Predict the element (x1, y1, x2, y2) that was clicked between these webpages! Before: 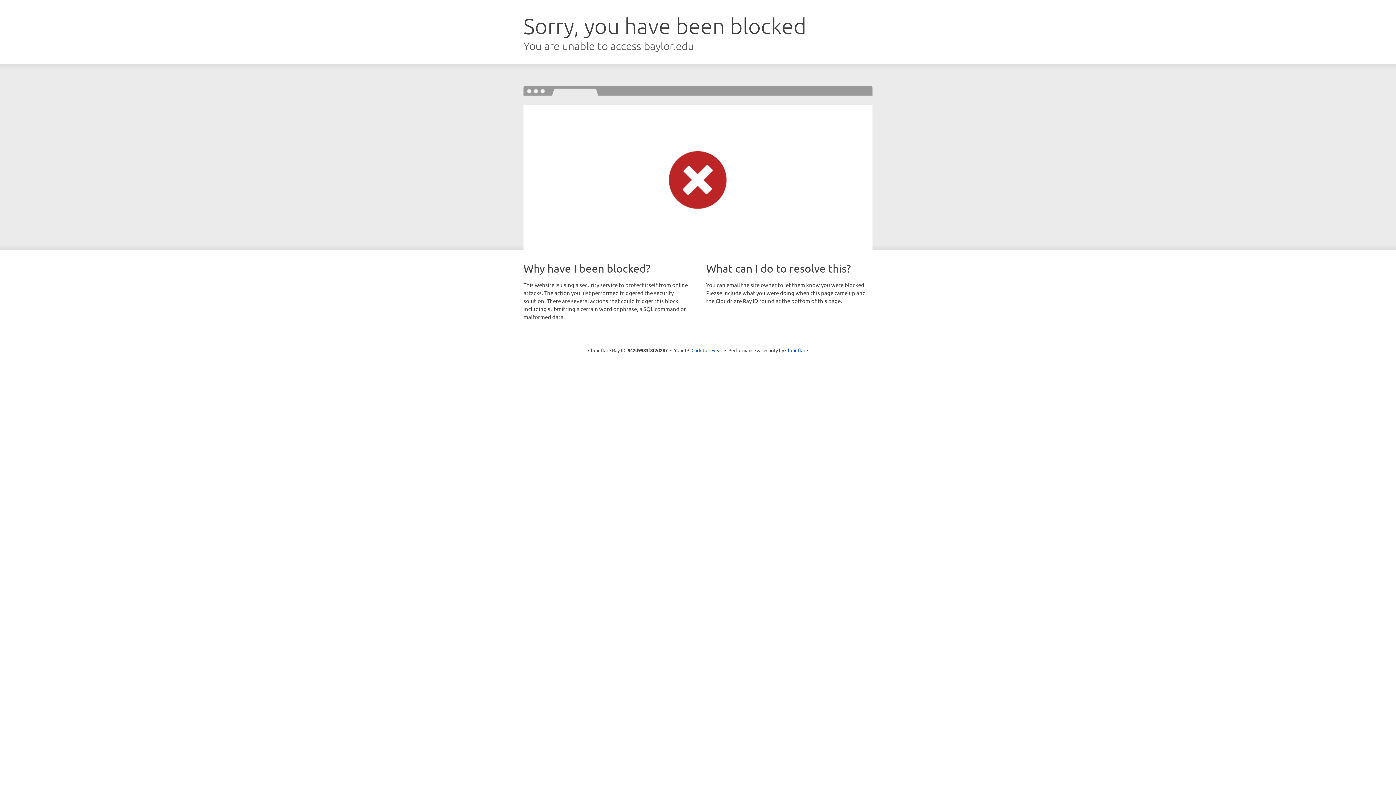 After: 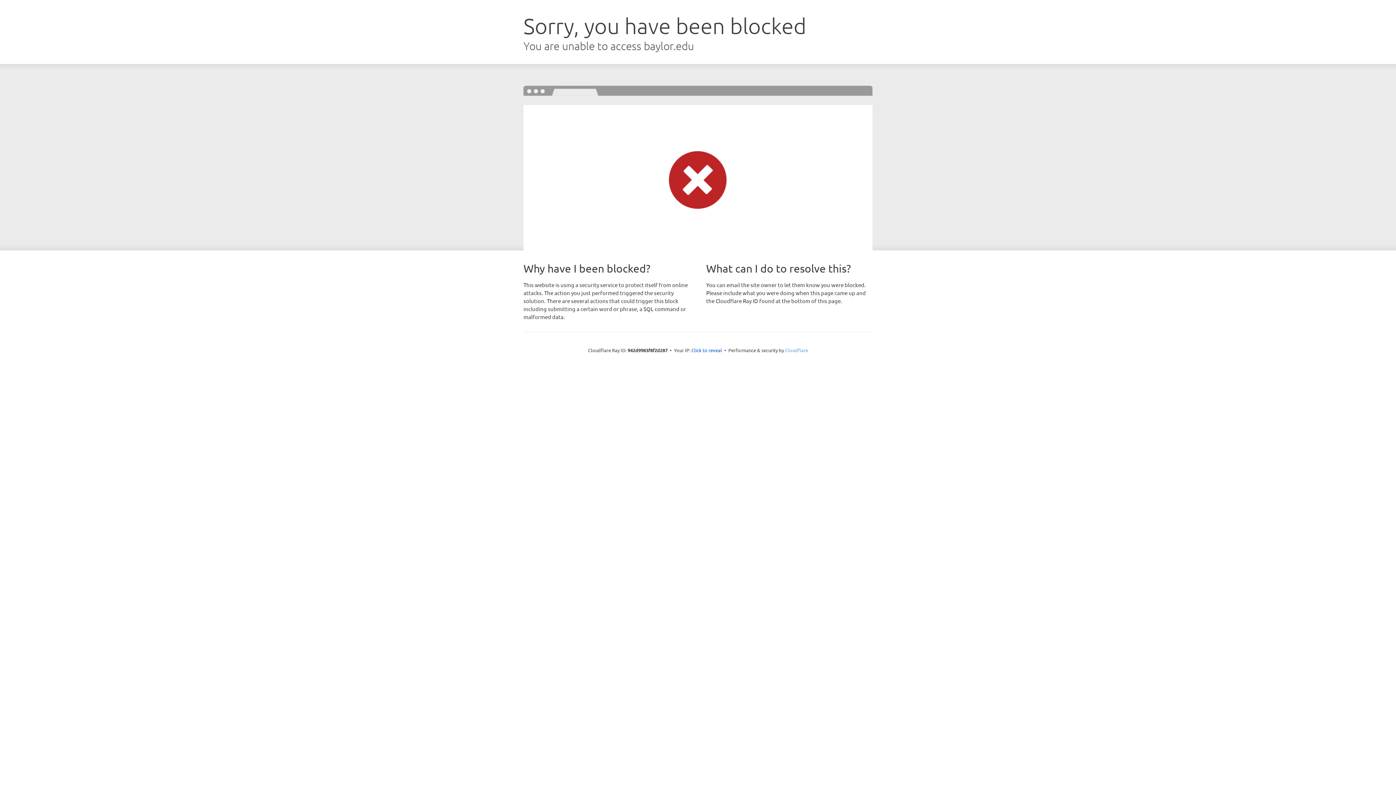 Action: label: Cloudflare bbox: (785, 347, 808, 353)